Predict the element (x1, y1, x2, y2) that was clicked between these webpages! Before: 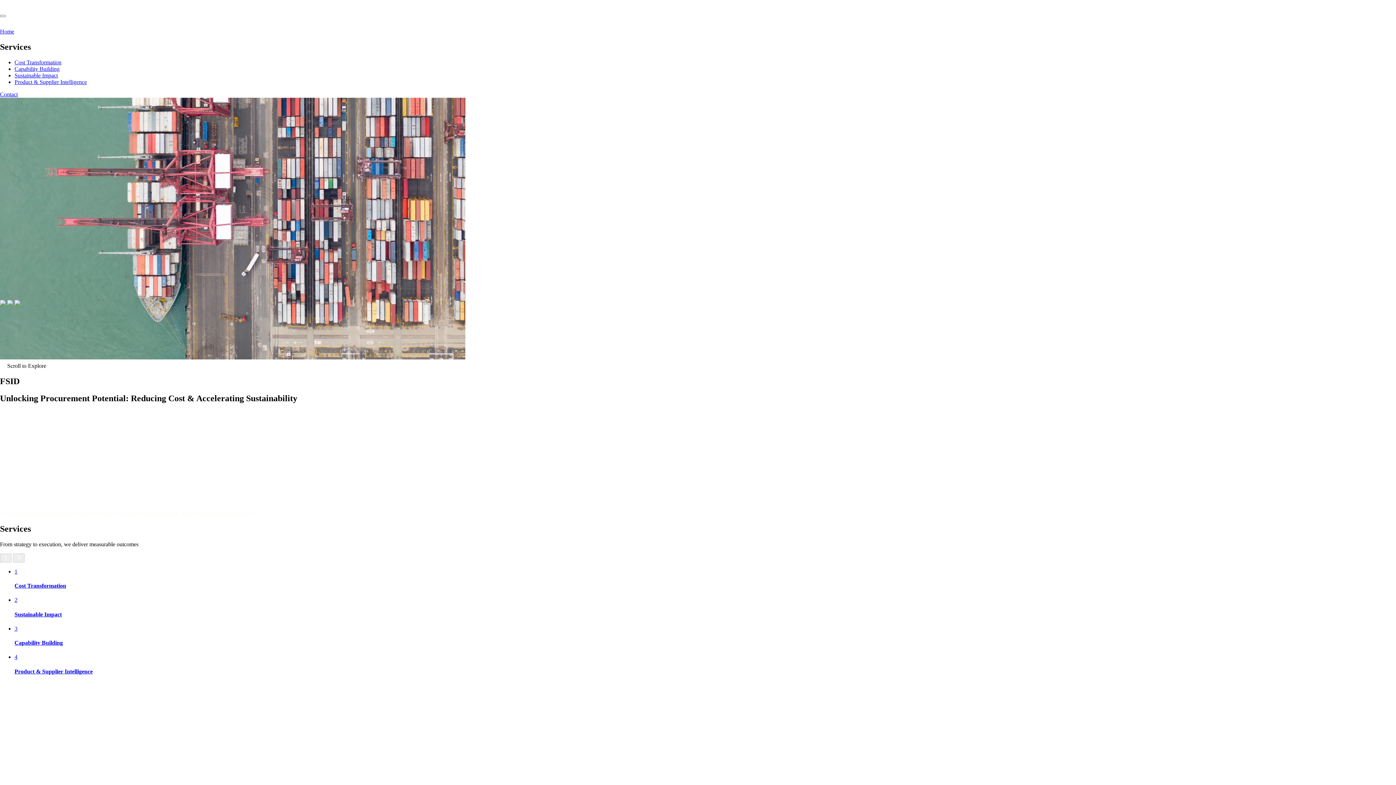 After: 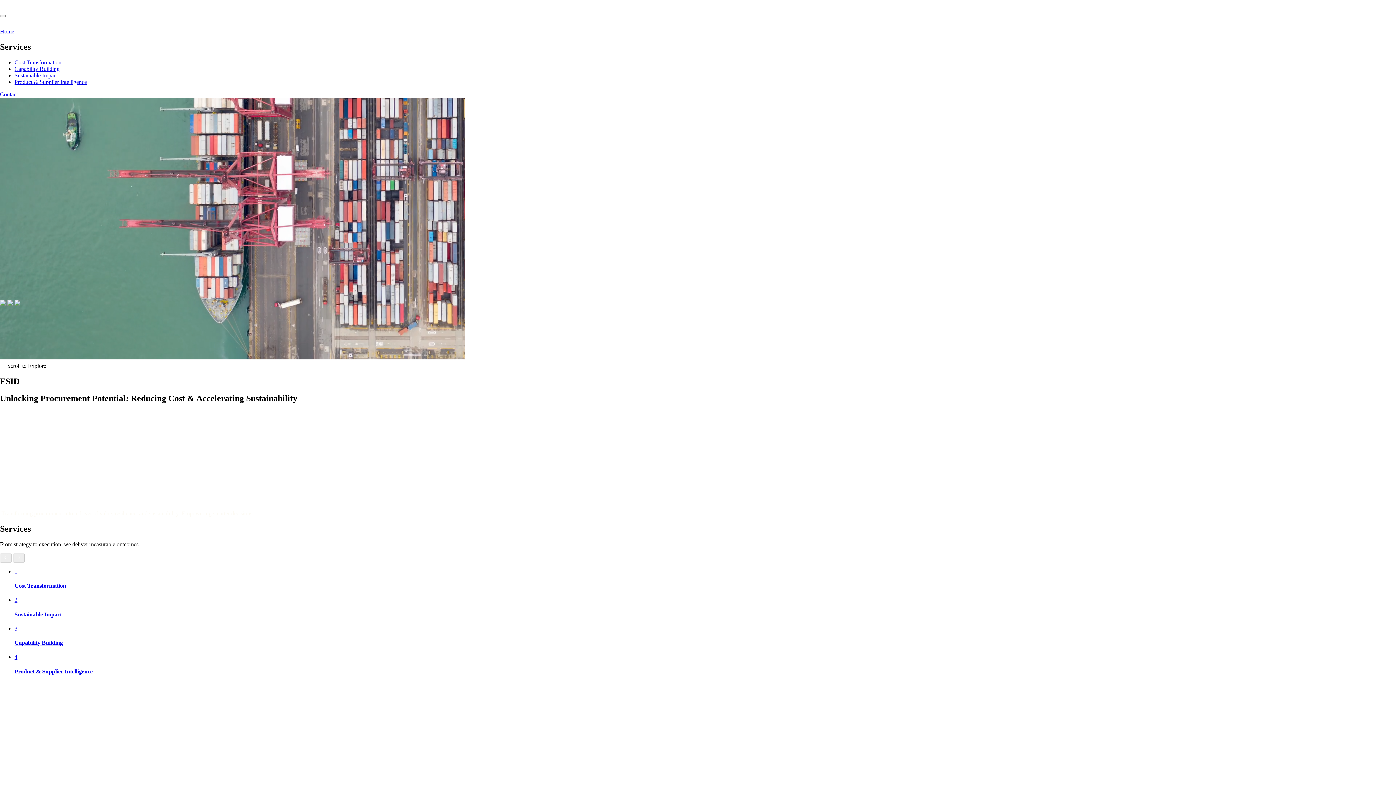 Action: bbox: (0, 4, 36, 10)